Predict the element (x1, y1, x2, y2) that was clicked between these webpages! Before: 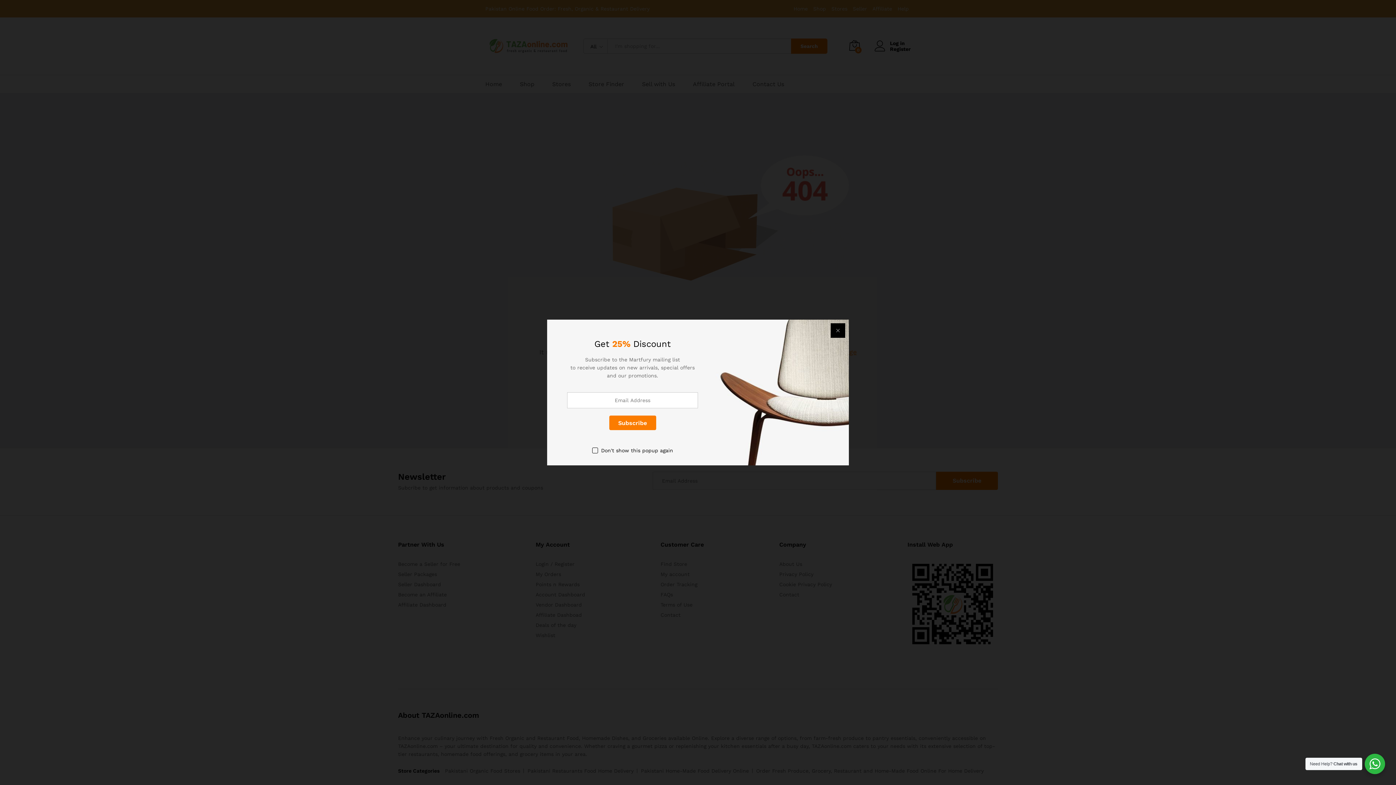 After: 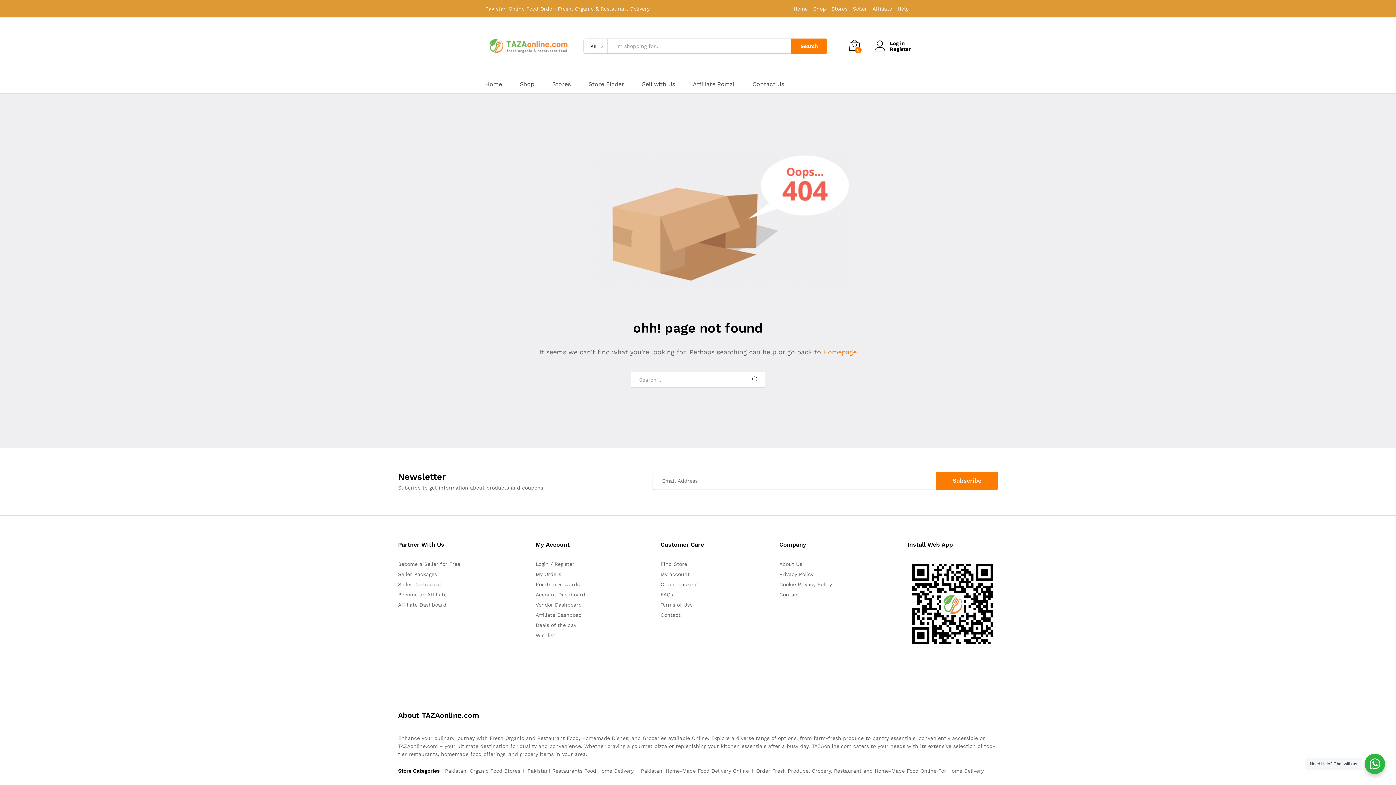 Action: bbox: (592, 446, 673, 454) label: Don't show this popup again